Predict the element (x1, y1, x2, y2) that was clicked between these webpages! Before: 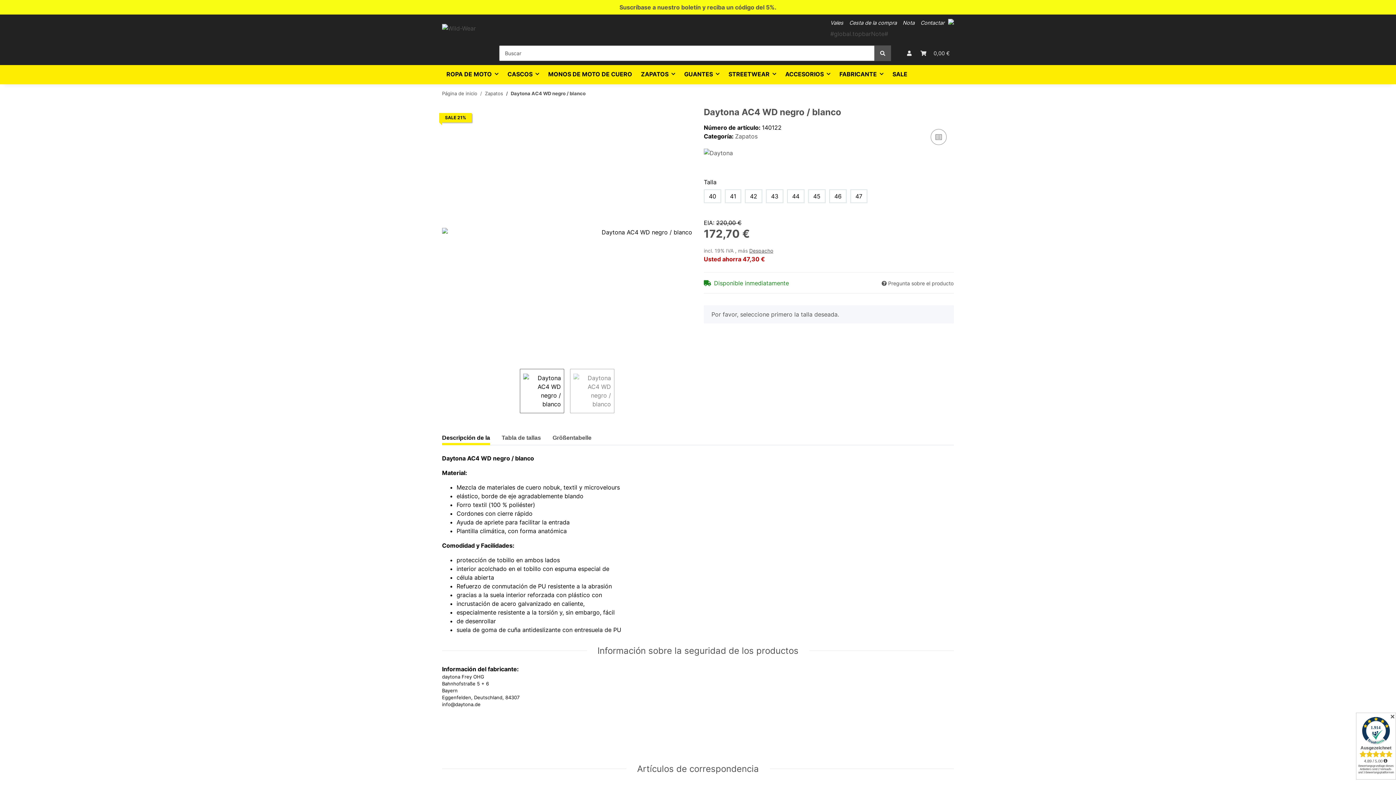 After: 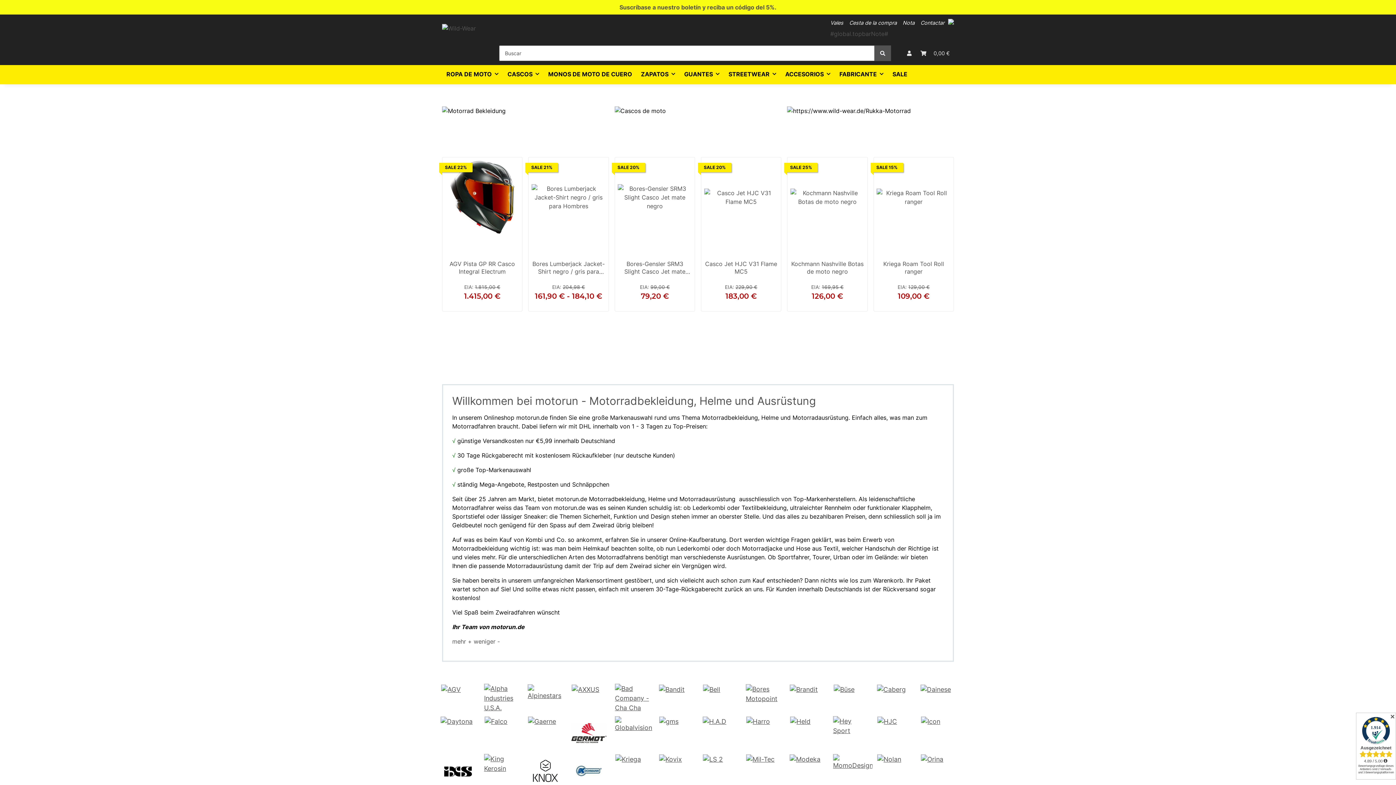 Action: bbox: (442, 90, 477, 97) label: Página de inicio